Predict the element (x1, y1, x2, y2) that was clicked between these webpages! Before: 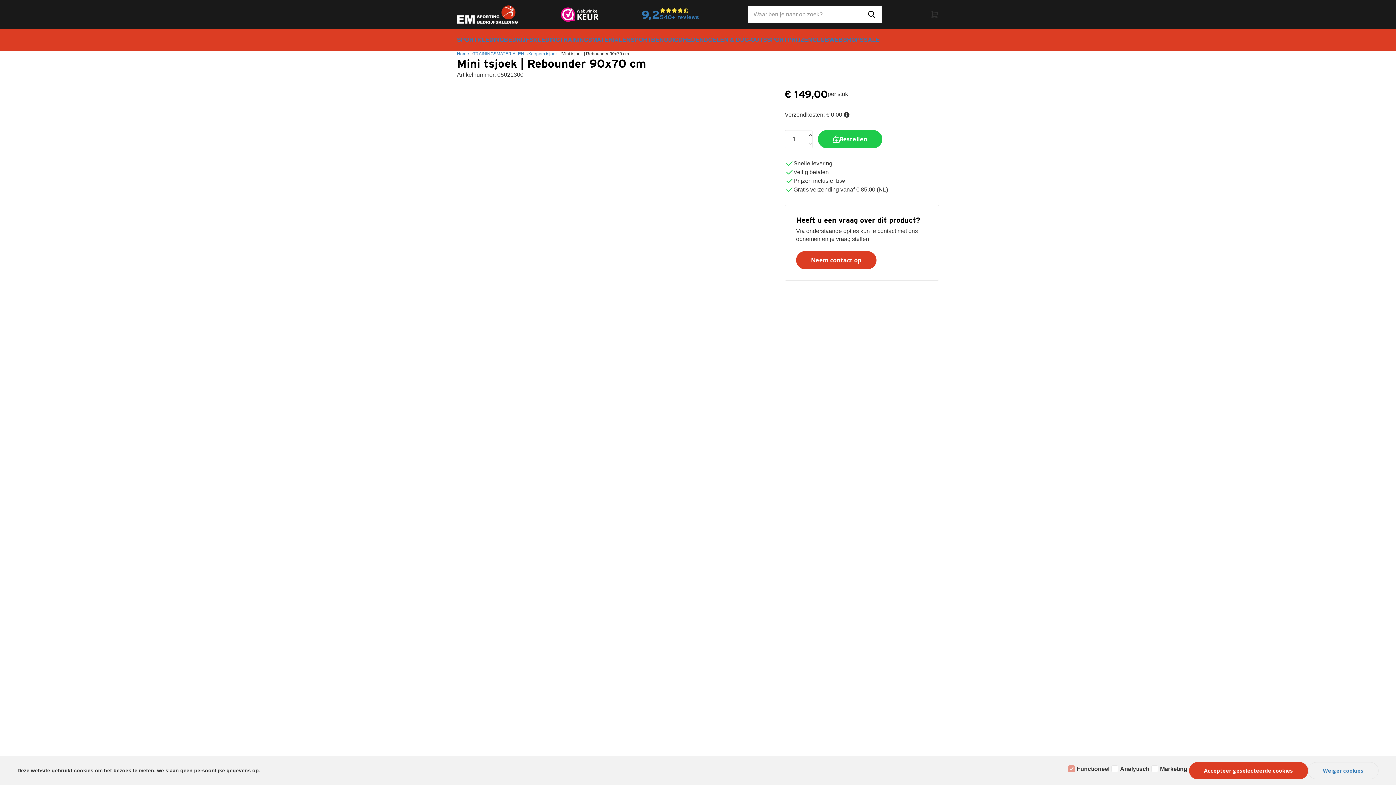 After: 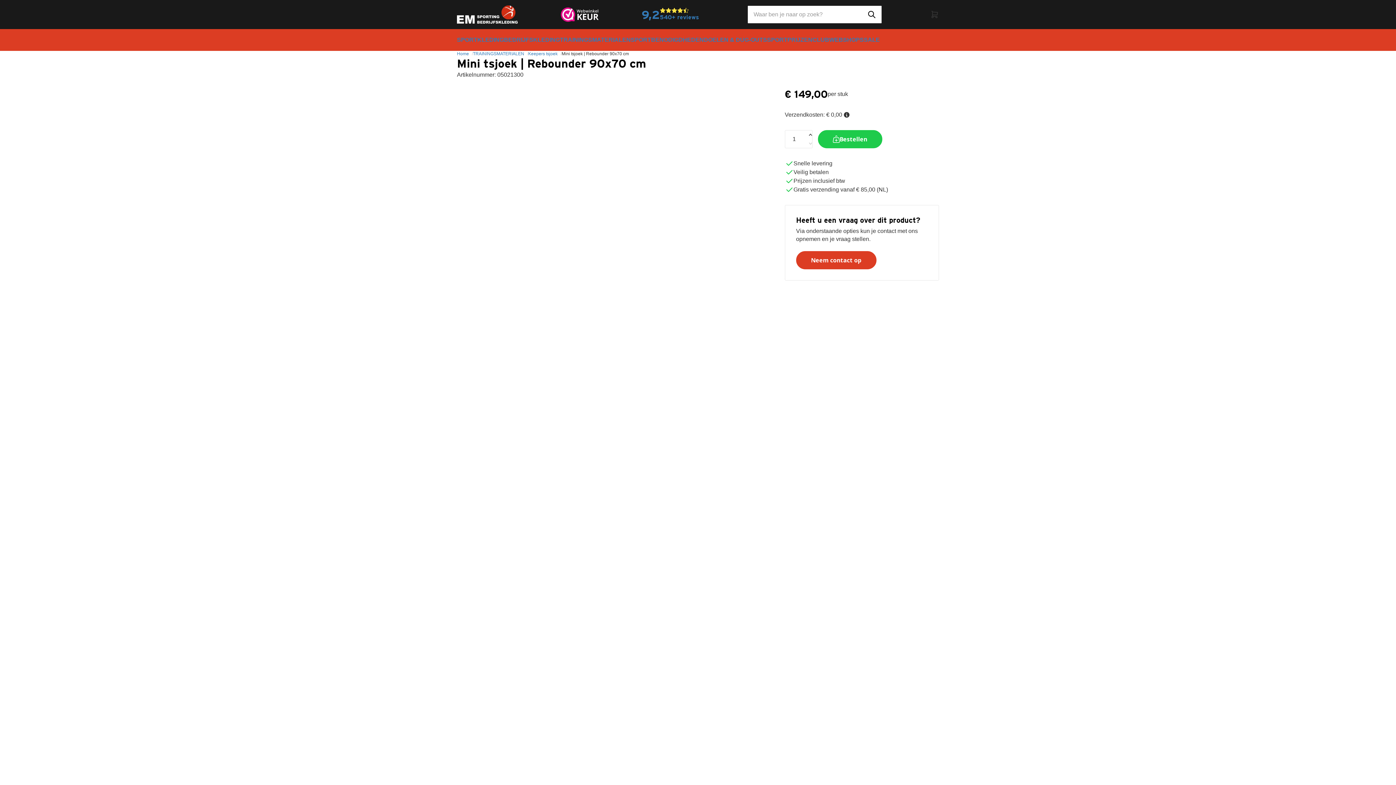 Action: label: Accepteer geselecteerde cookies bbox: (1189, 762, 1308, 779)